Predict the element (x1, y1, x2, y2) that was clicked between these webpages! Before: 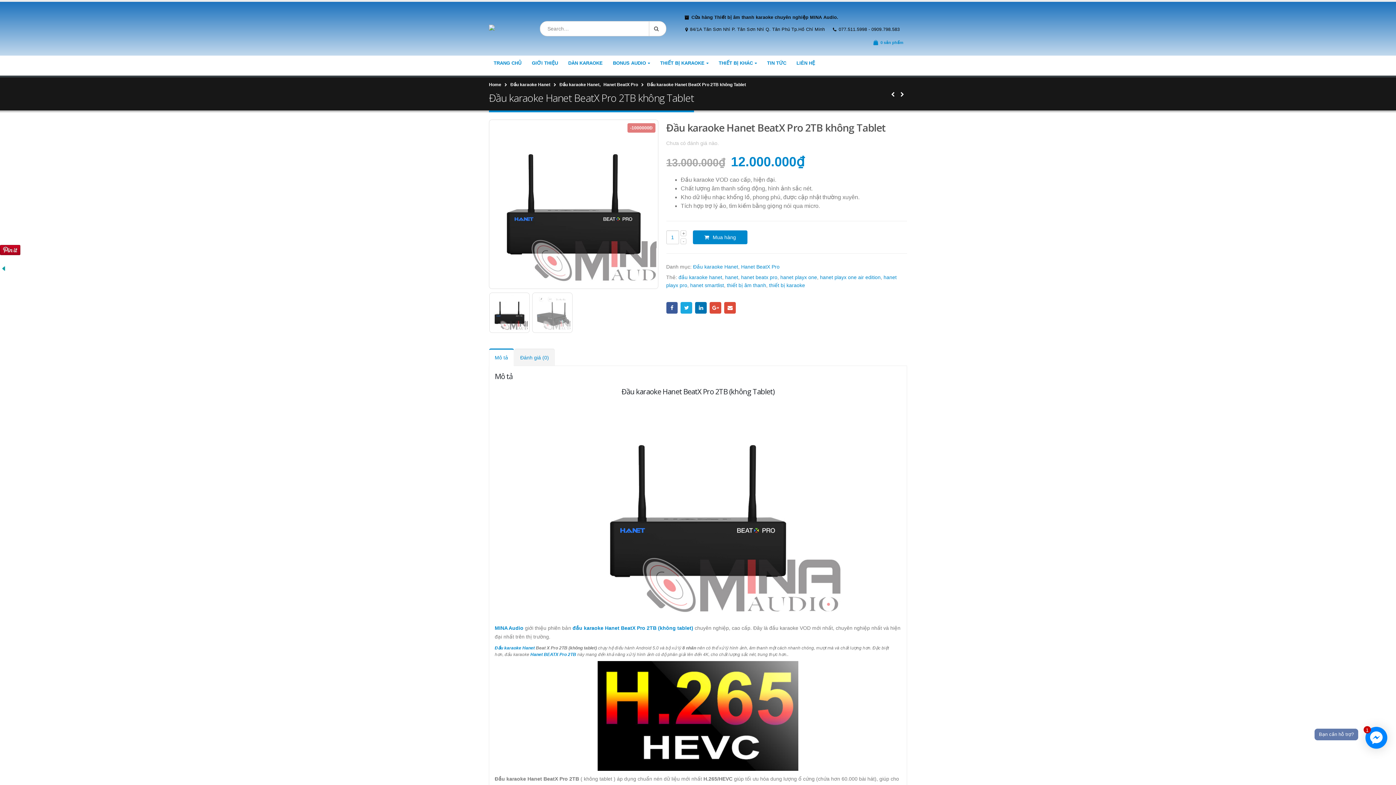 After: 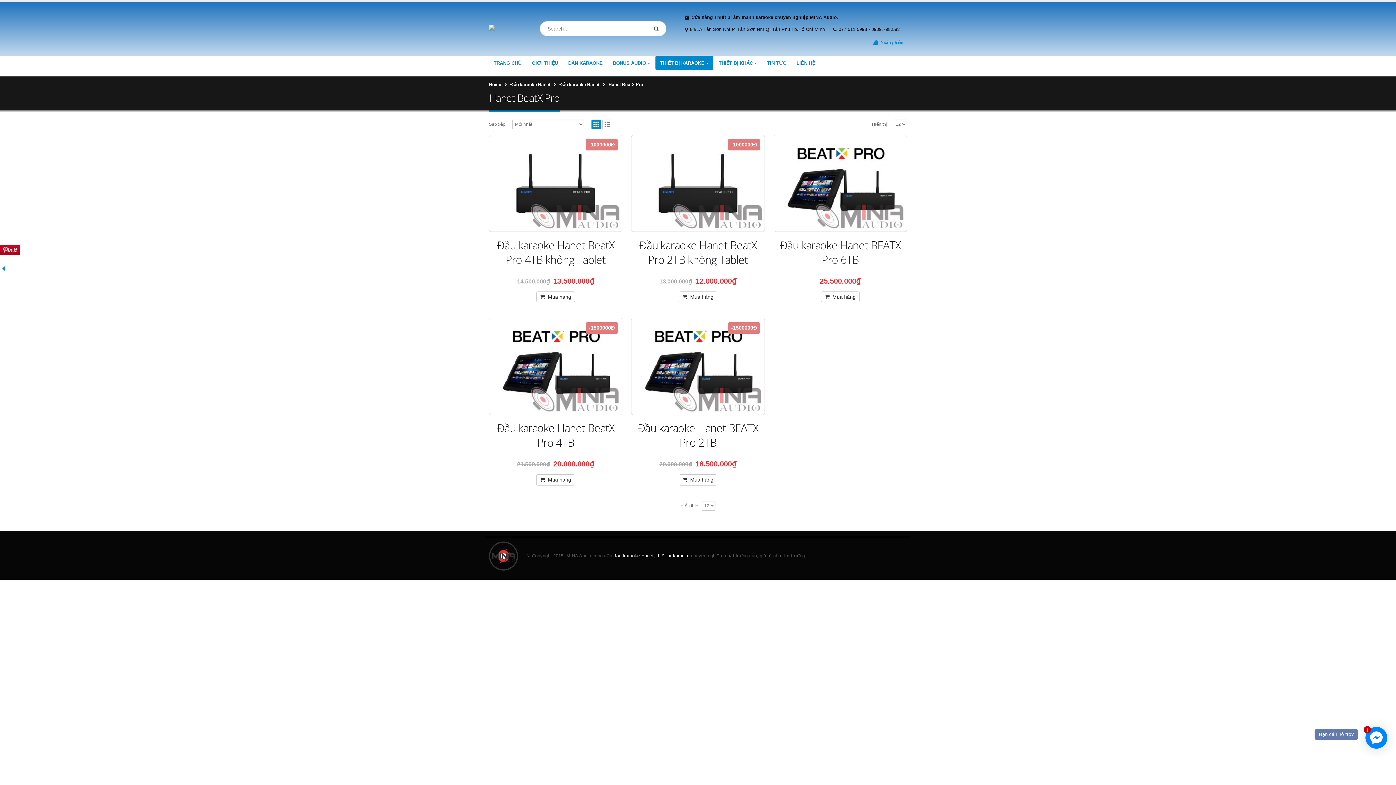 Action: bbox: (741, 264, 779, 269) label: Hanet BeatX Pro